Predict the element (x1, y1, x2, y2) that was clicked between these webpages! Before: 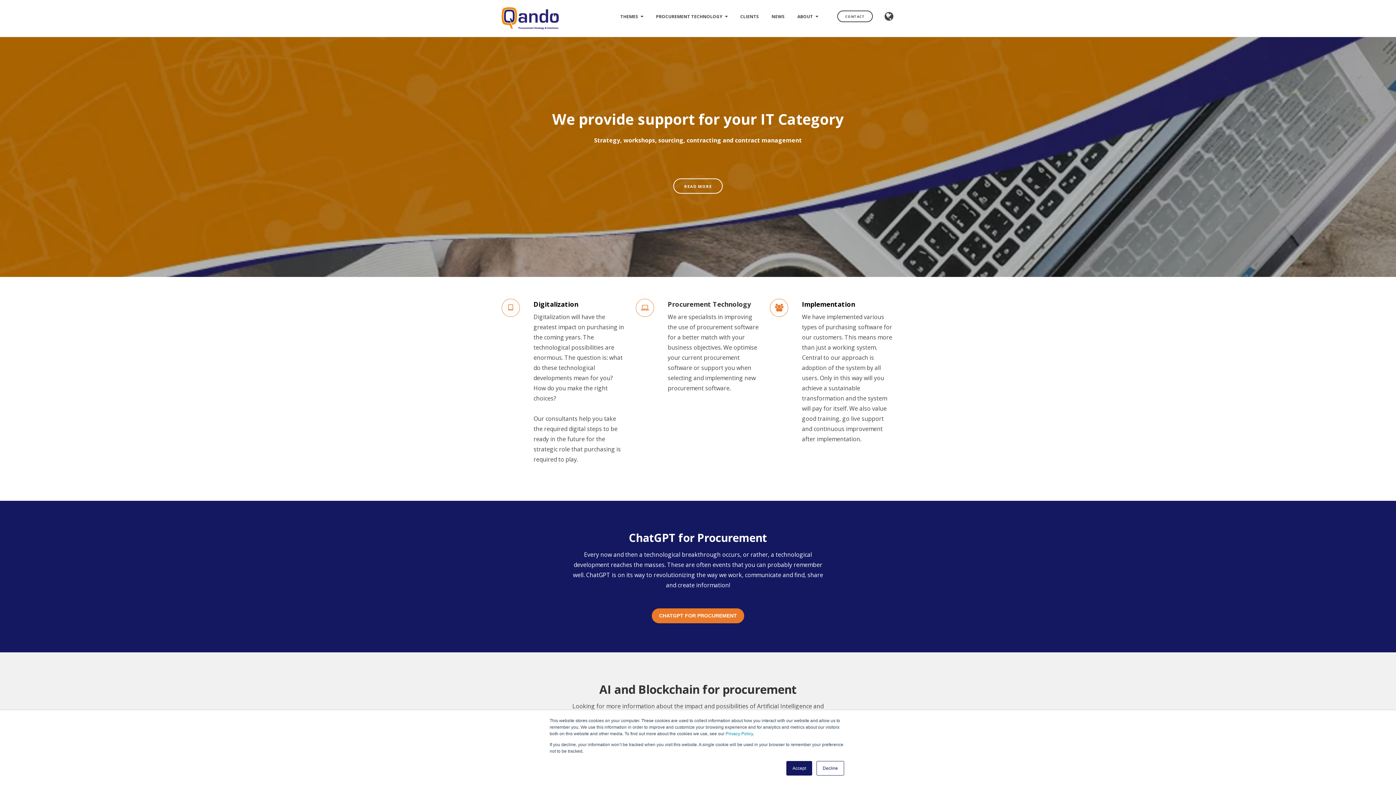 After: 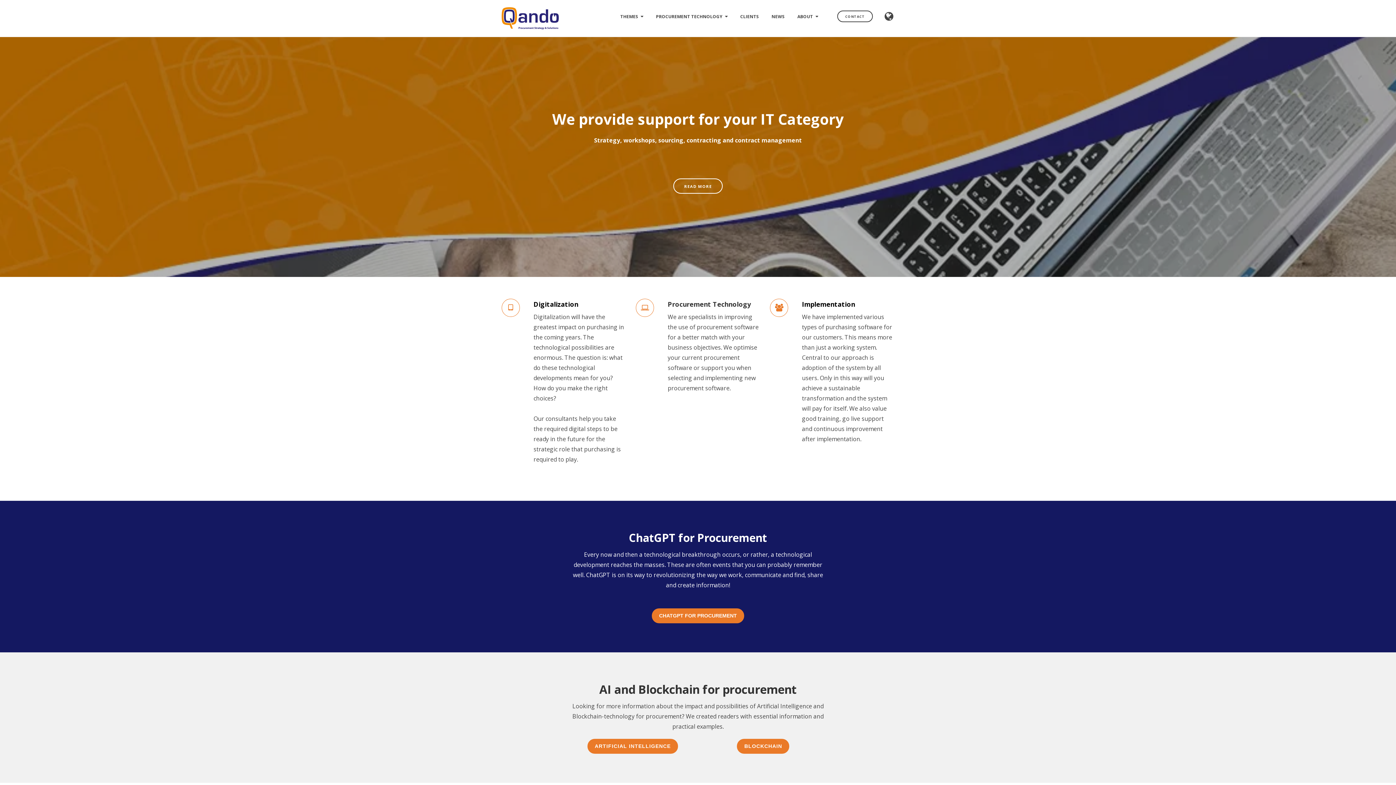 Action: bbox: (816, 761, 844, 776) label: Decline